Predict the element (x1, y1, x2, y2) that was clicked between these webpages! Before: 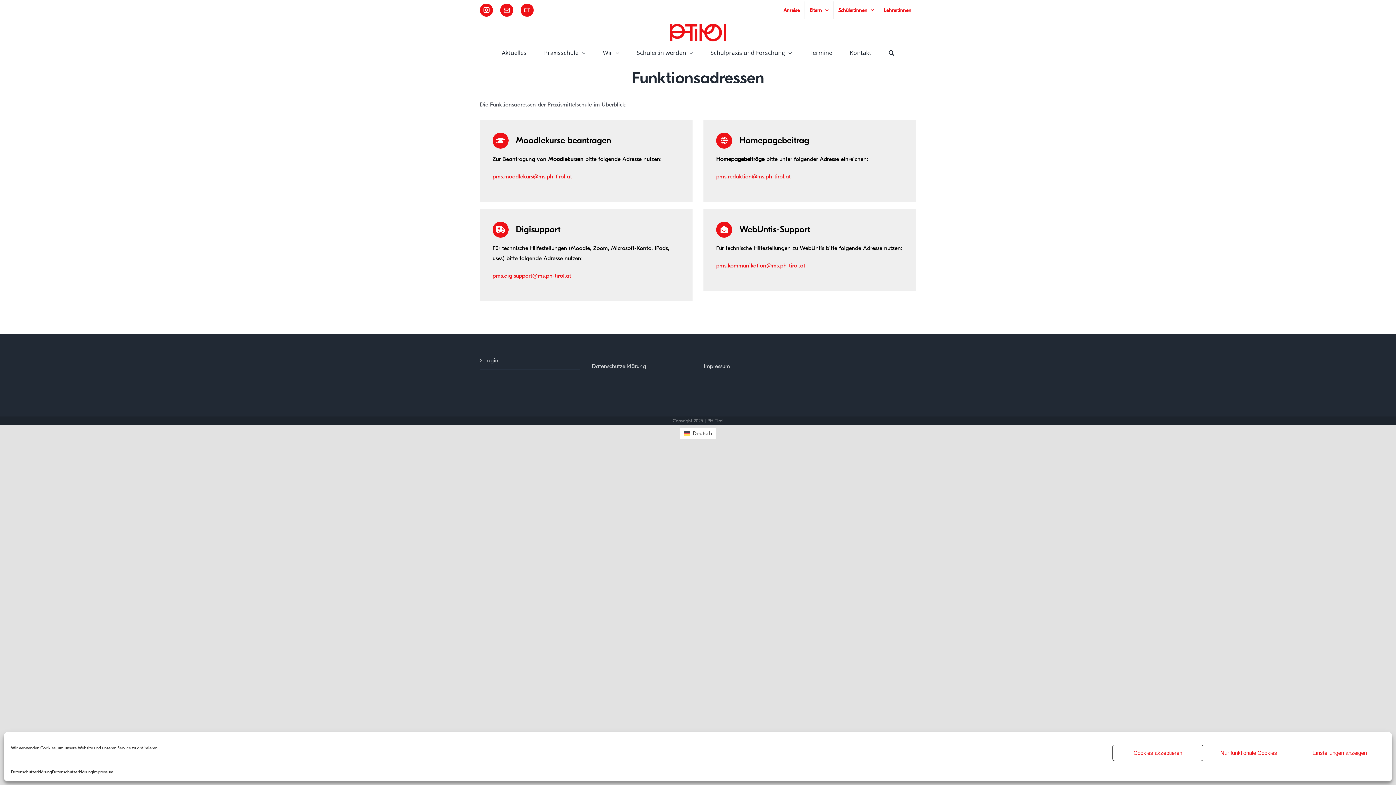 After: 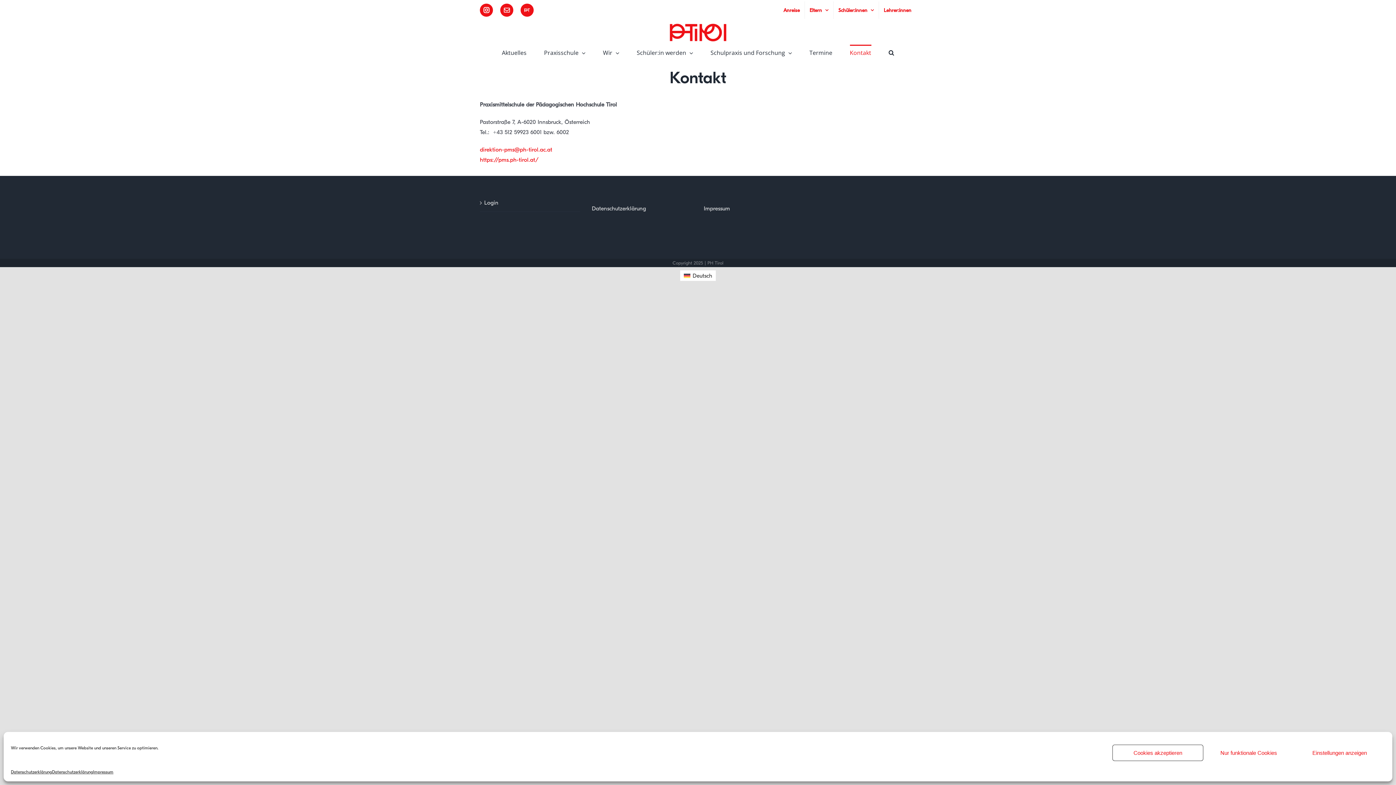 Action: bbox: (850, 44, 871, 59) label: Kontakt